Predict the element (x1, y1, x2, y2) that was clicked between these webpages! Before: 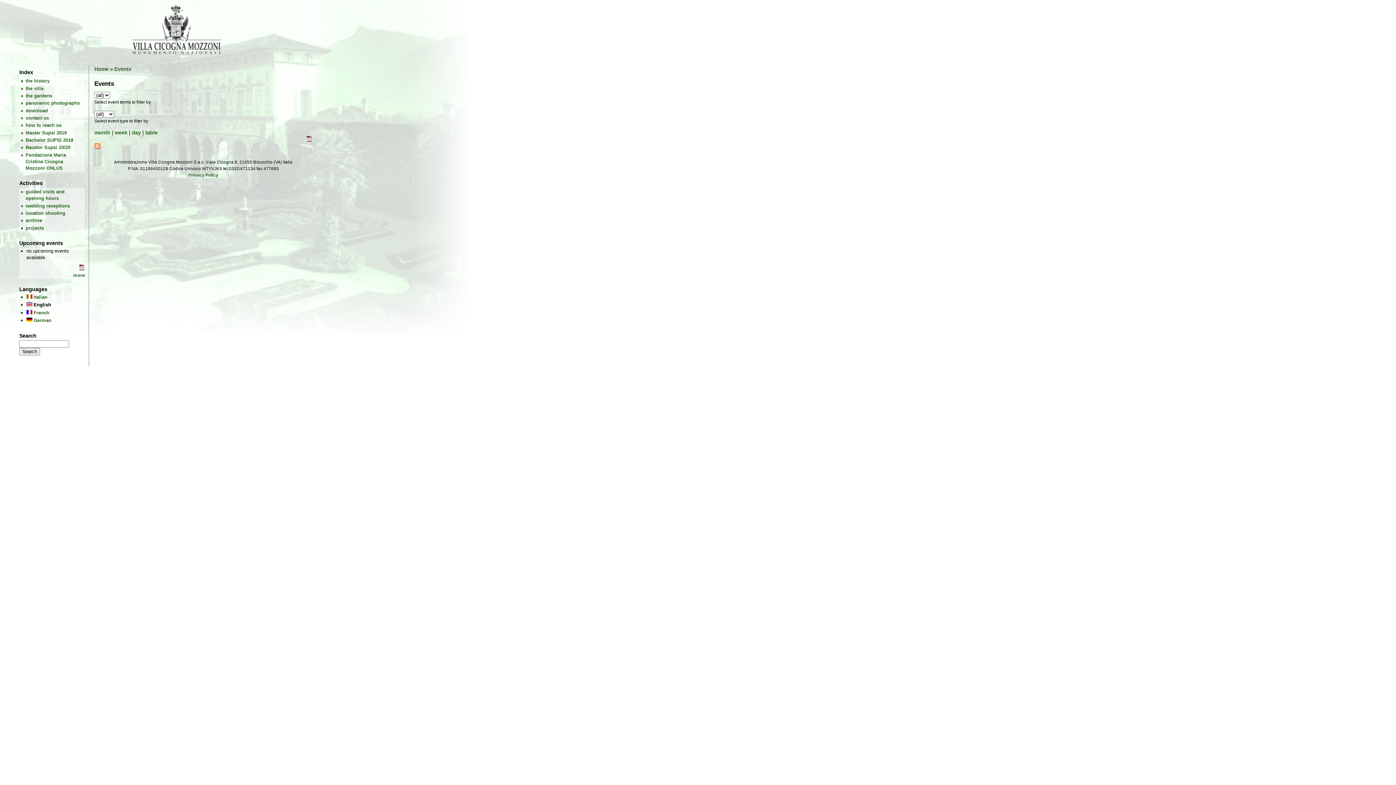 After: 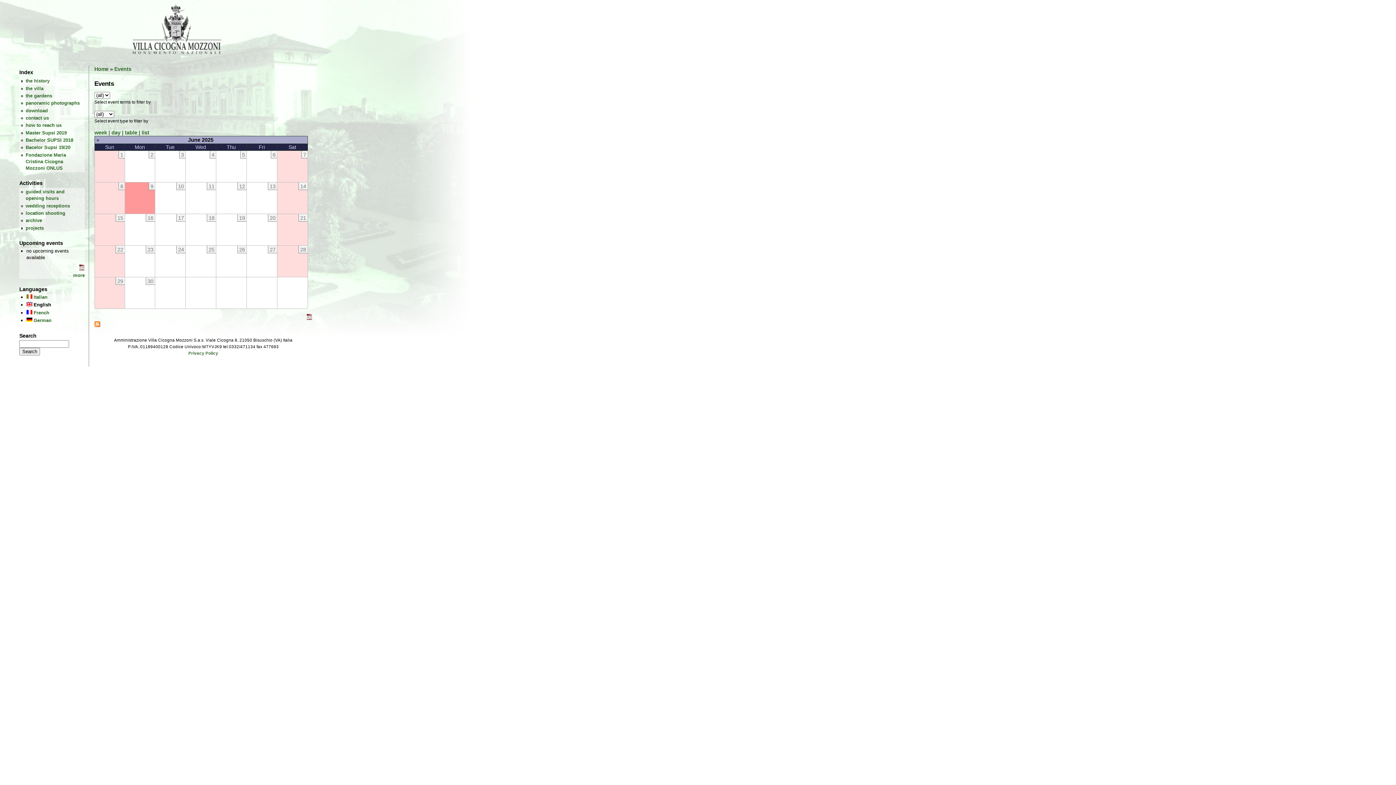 Action: bbox: (73, 272, 84, 278) label: more